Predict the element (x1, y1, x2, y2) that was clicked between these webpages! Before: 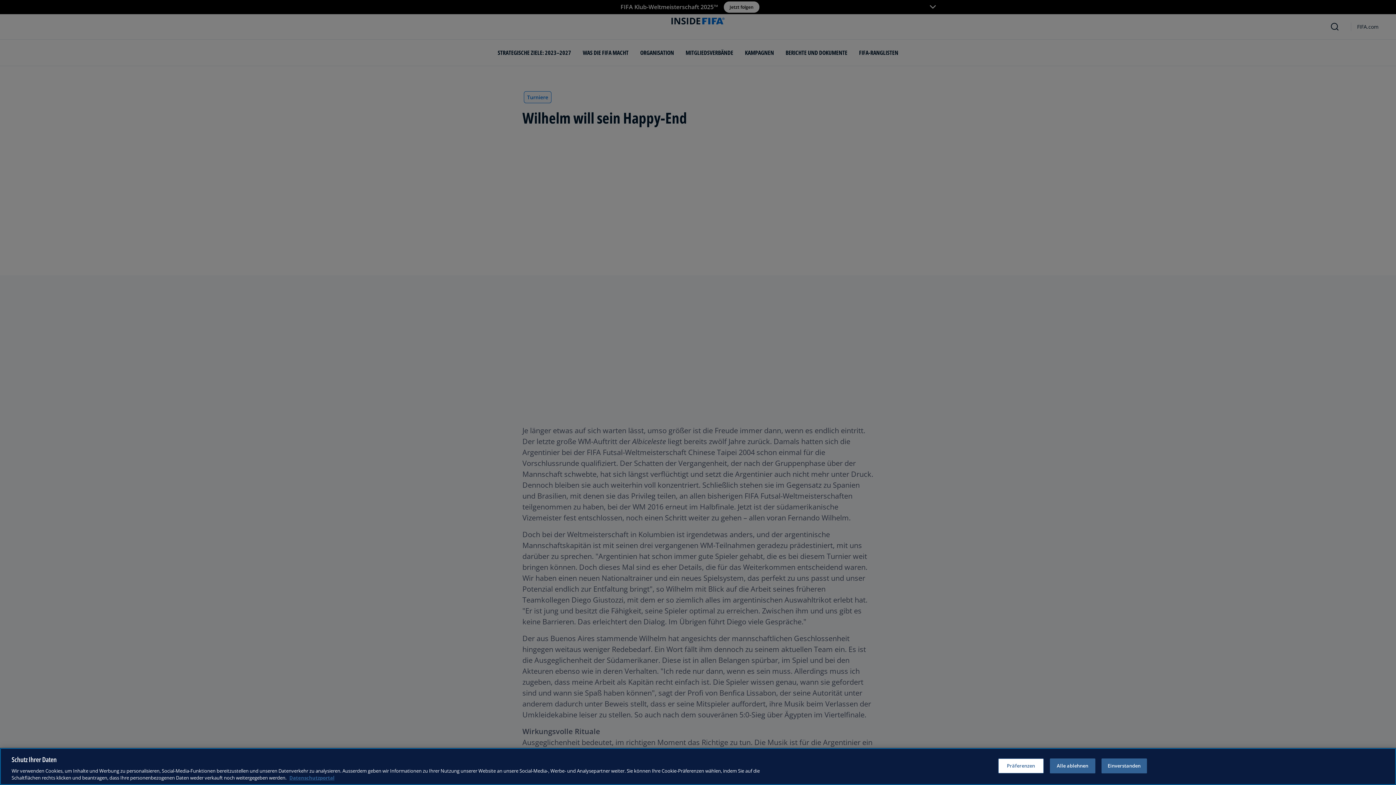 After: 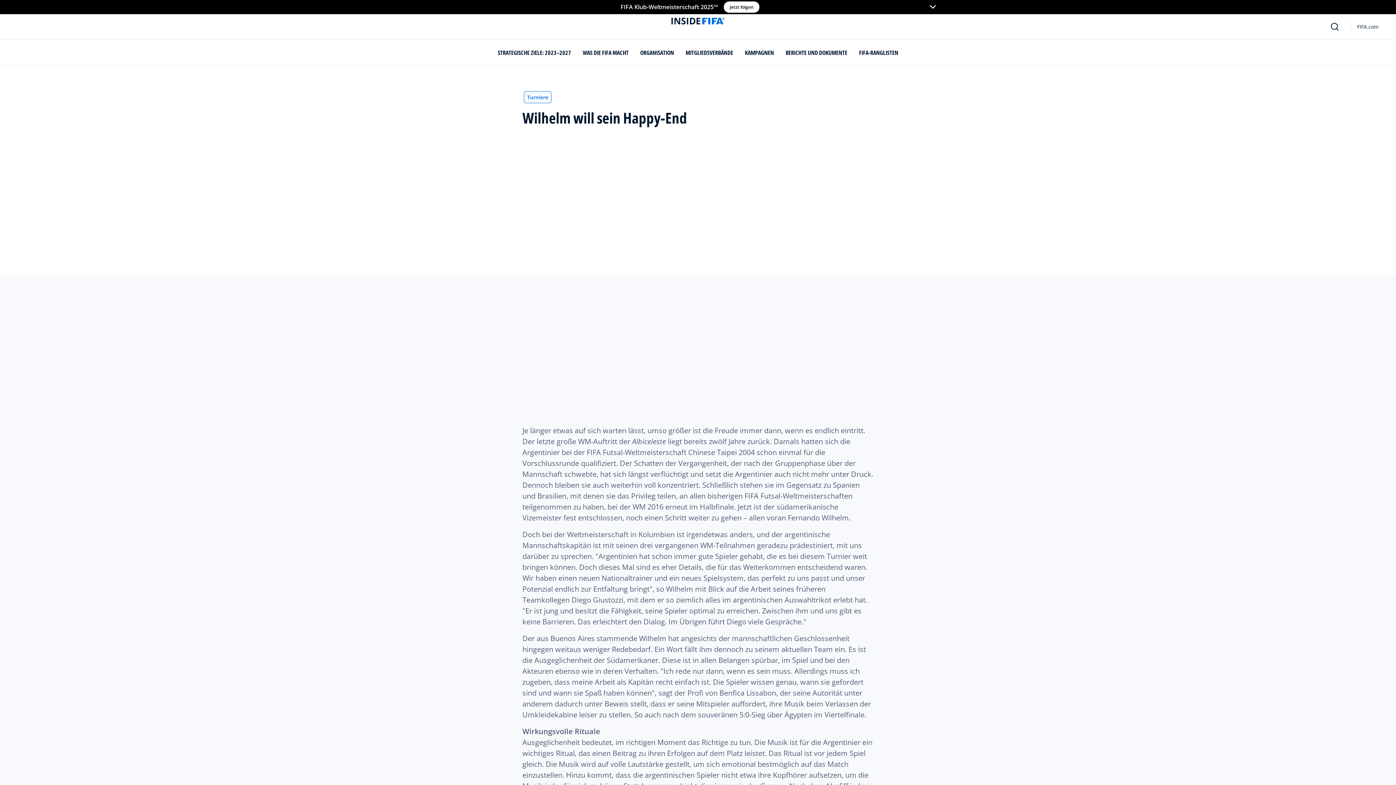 Action: label: Einverstanden bbox: (1101, 758, 1147, 773)